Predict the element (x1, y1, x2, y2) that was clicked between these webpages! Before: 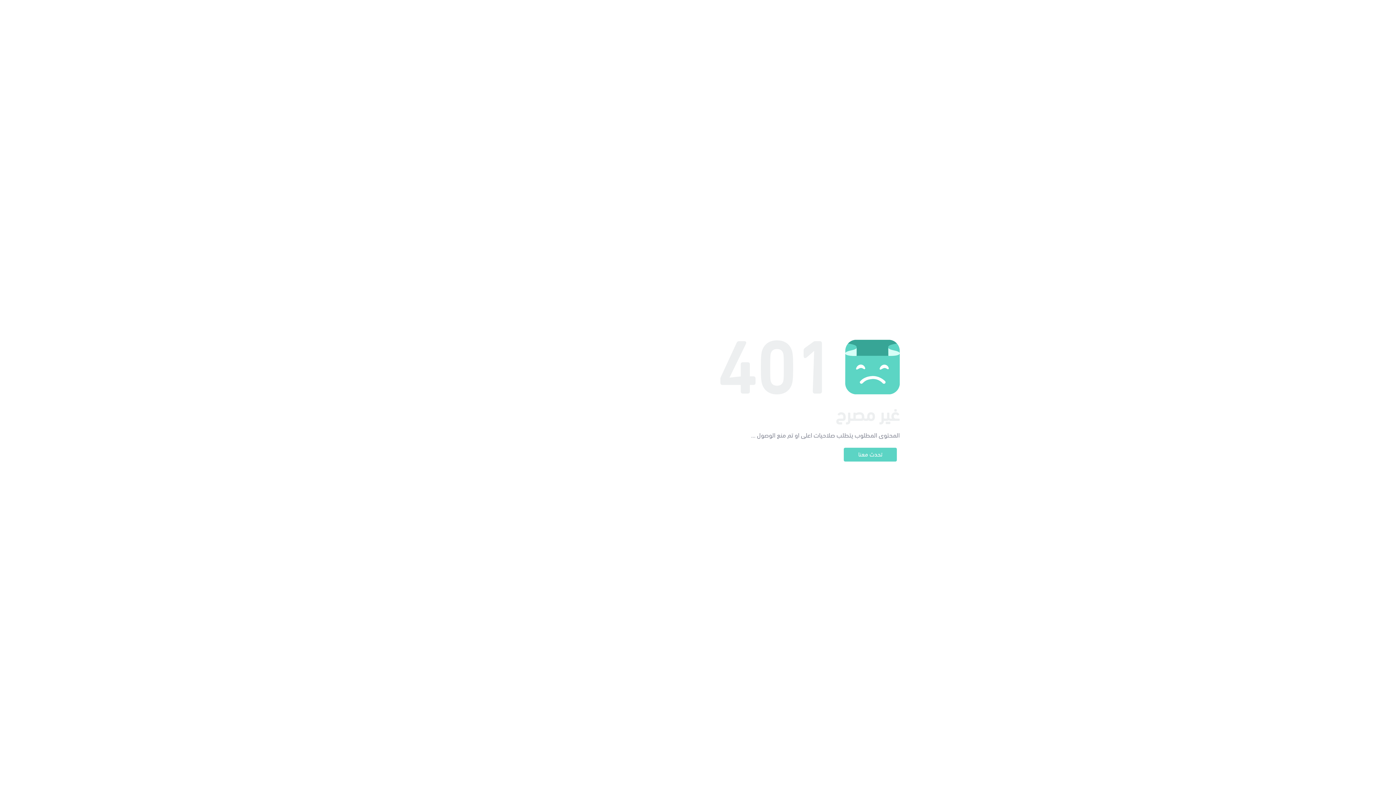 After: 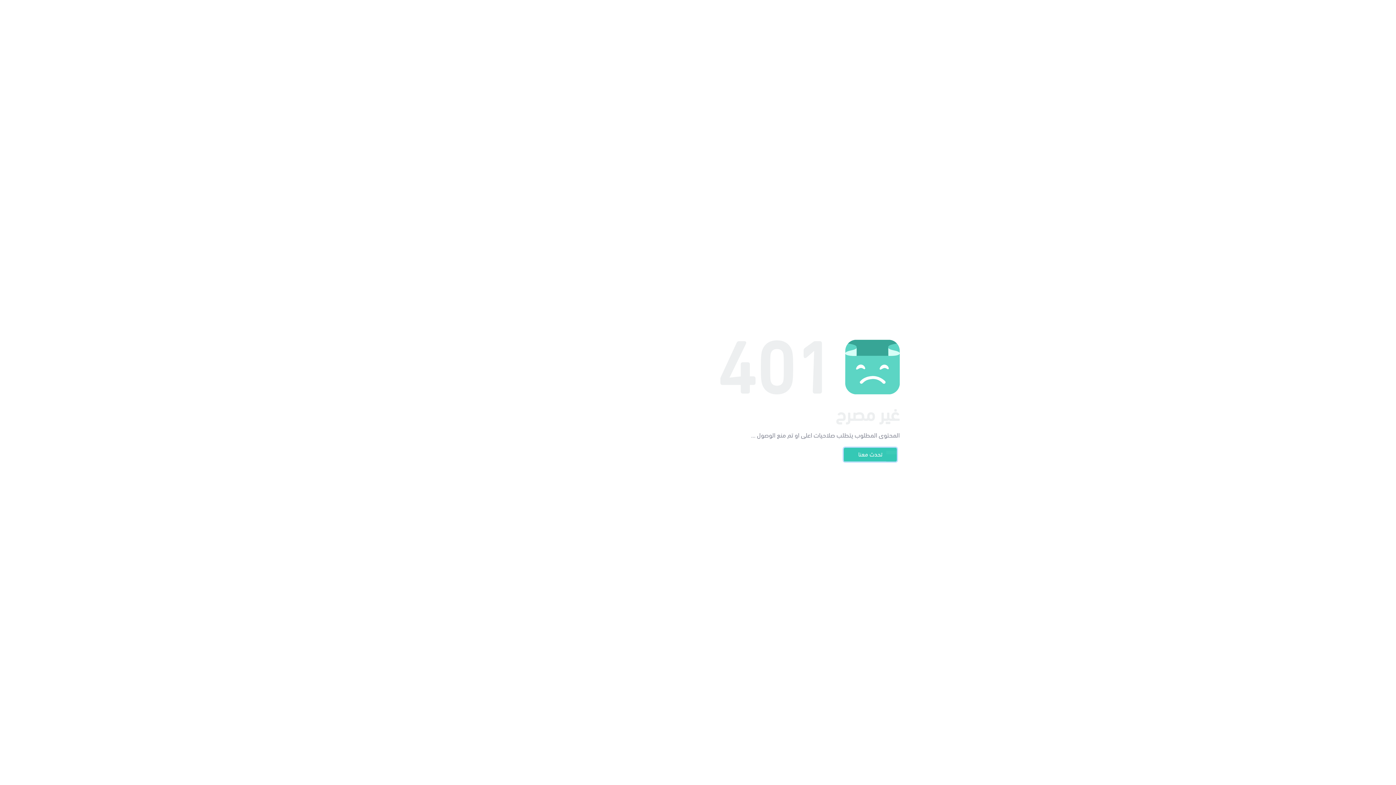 Action: bbox: (844, 448, 897, 461) label: تحدث معنا